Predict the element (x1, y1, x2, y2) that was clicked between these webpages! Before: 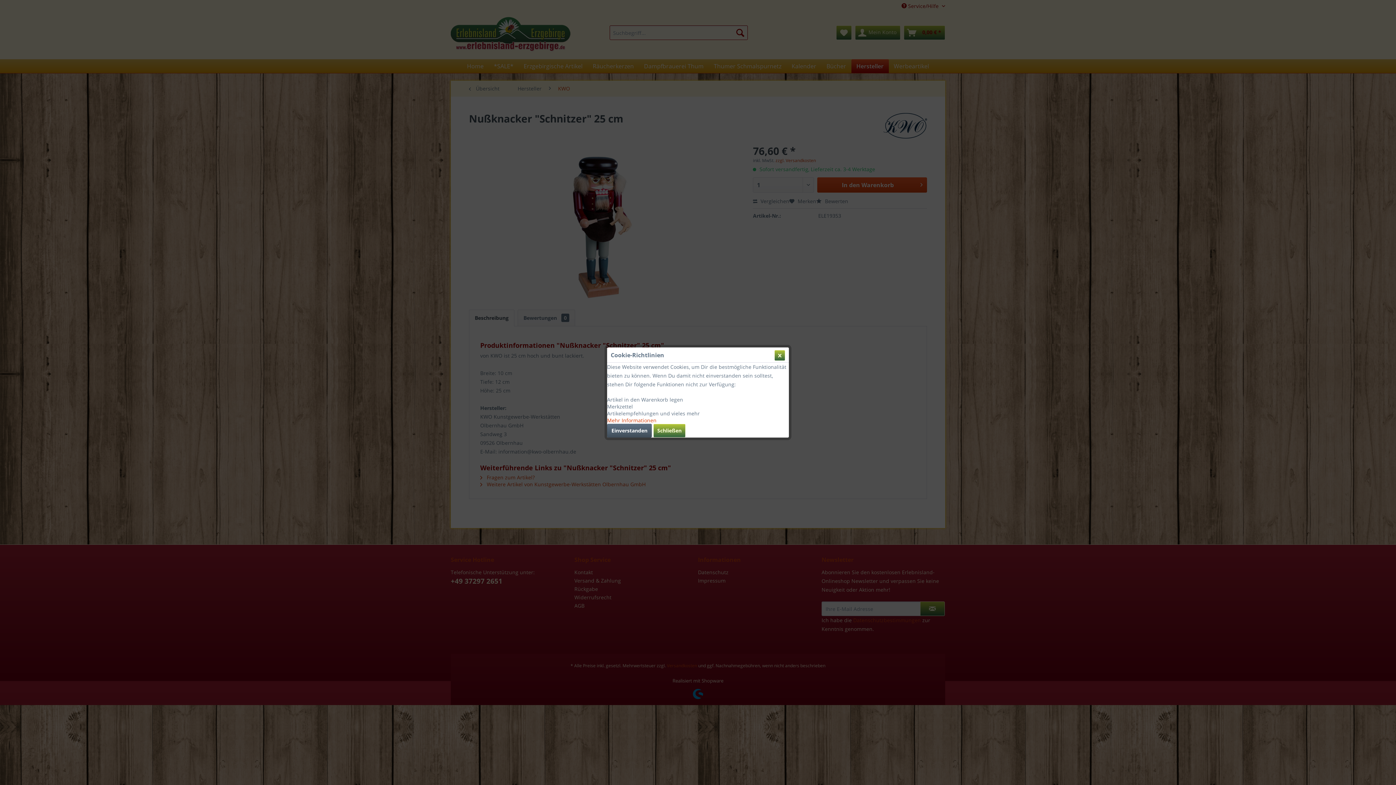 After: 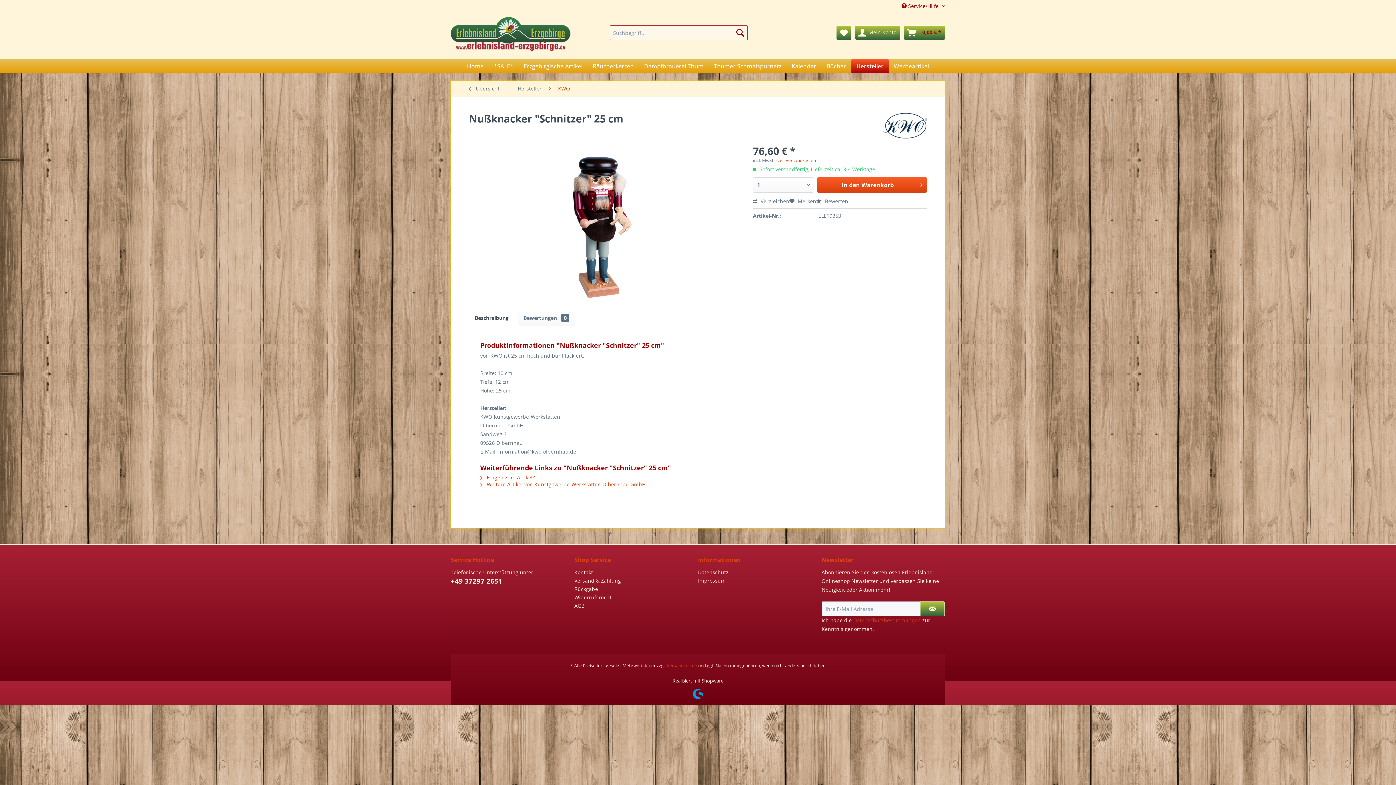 Action: label: Einverstanden bbox: (607, 424, 652, 437)